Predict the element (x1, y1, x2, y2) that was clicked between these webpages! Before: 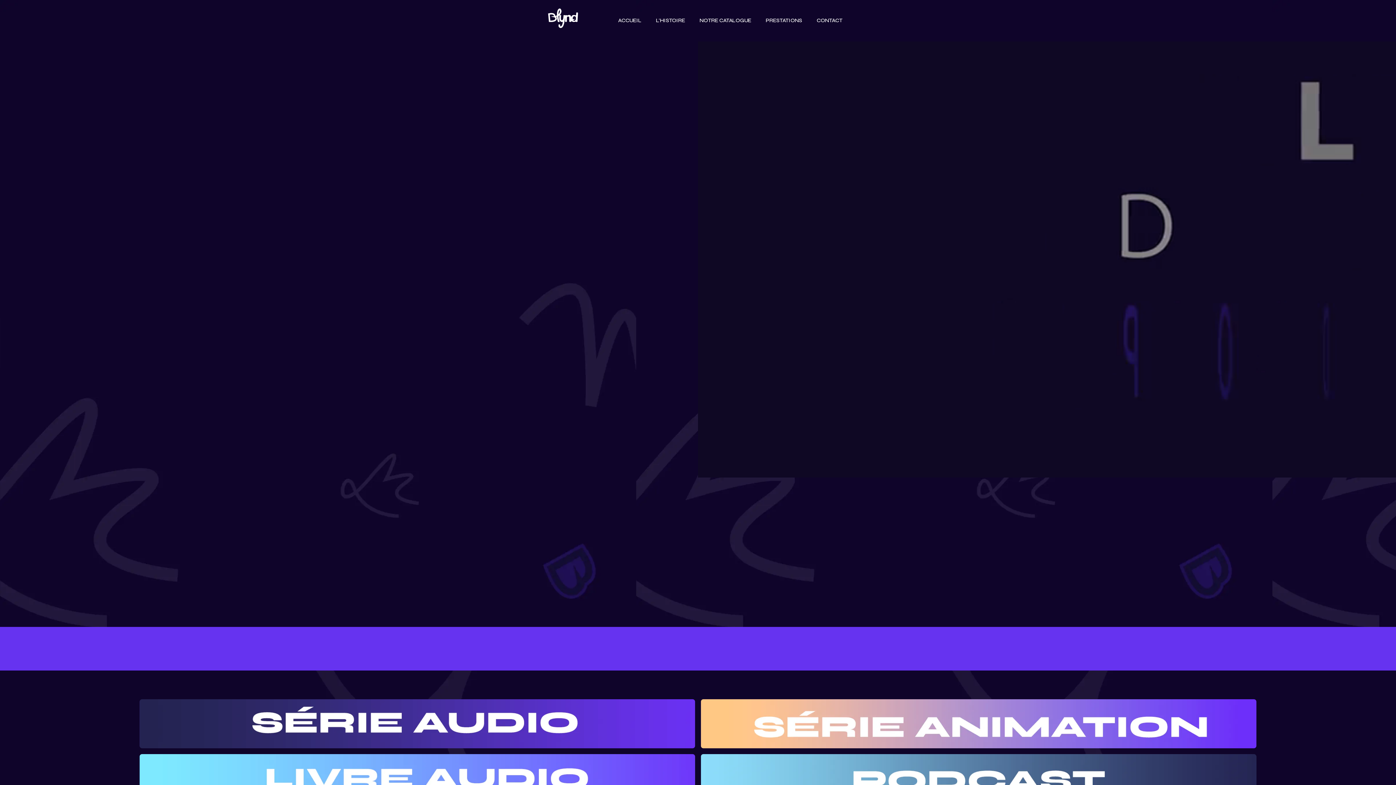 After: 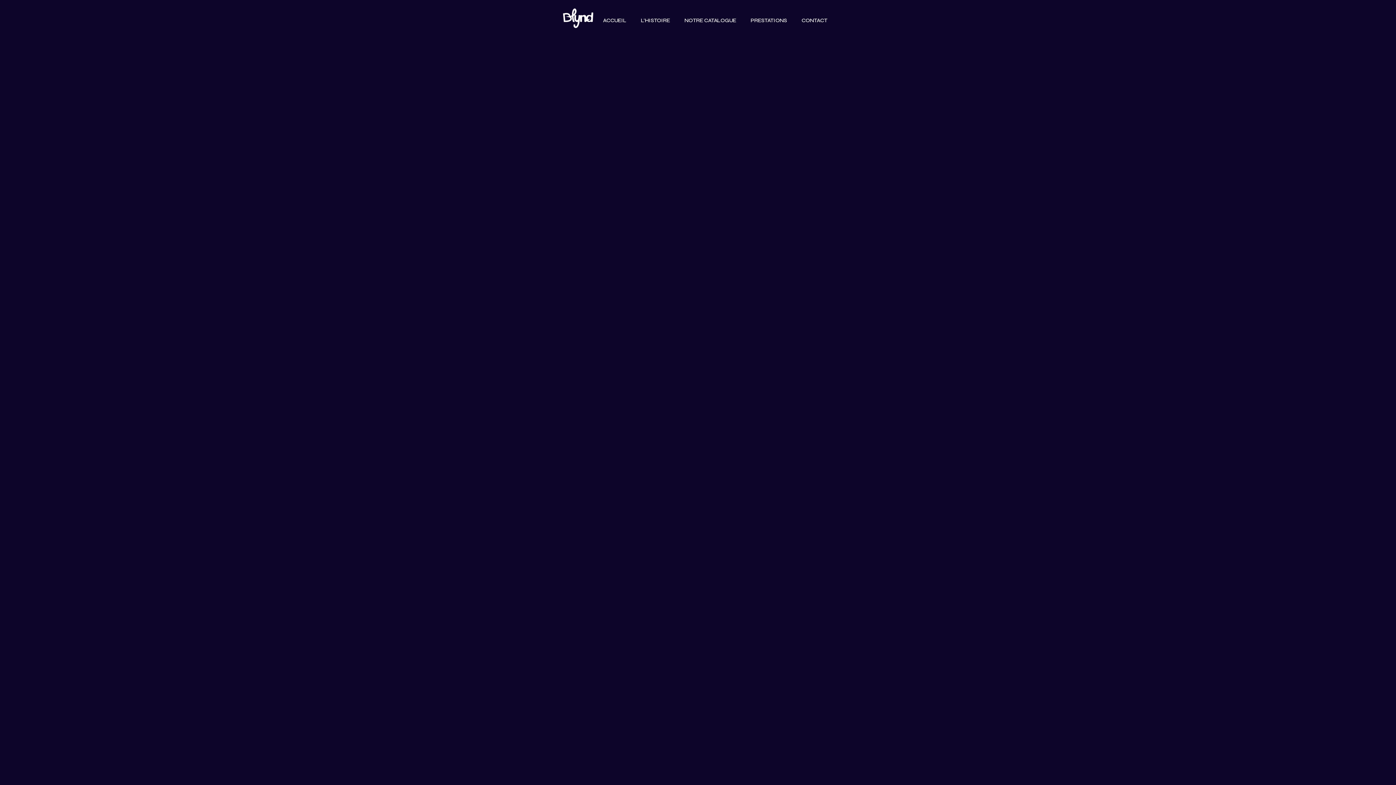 Action: label: PRESTATIONS bbox: (758, 16, 809, 24)